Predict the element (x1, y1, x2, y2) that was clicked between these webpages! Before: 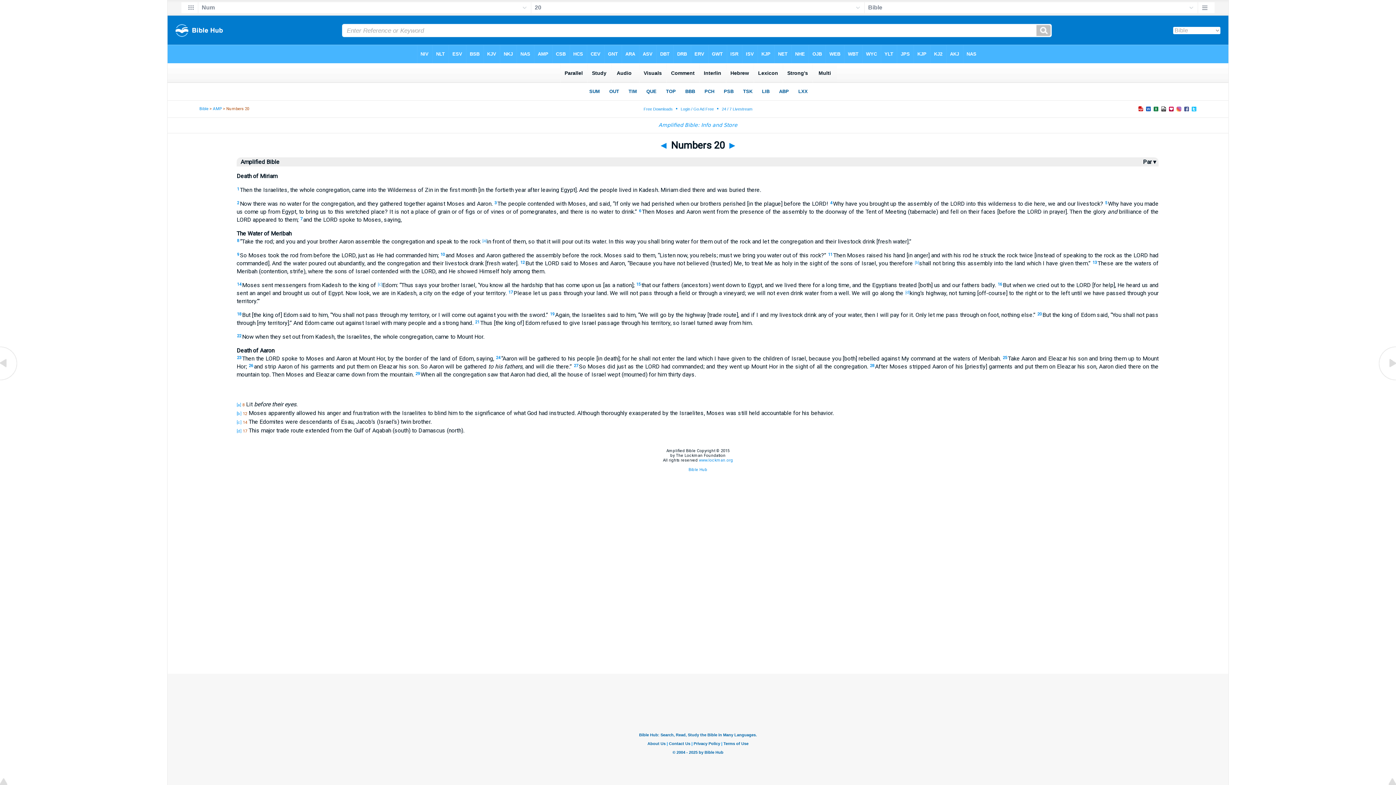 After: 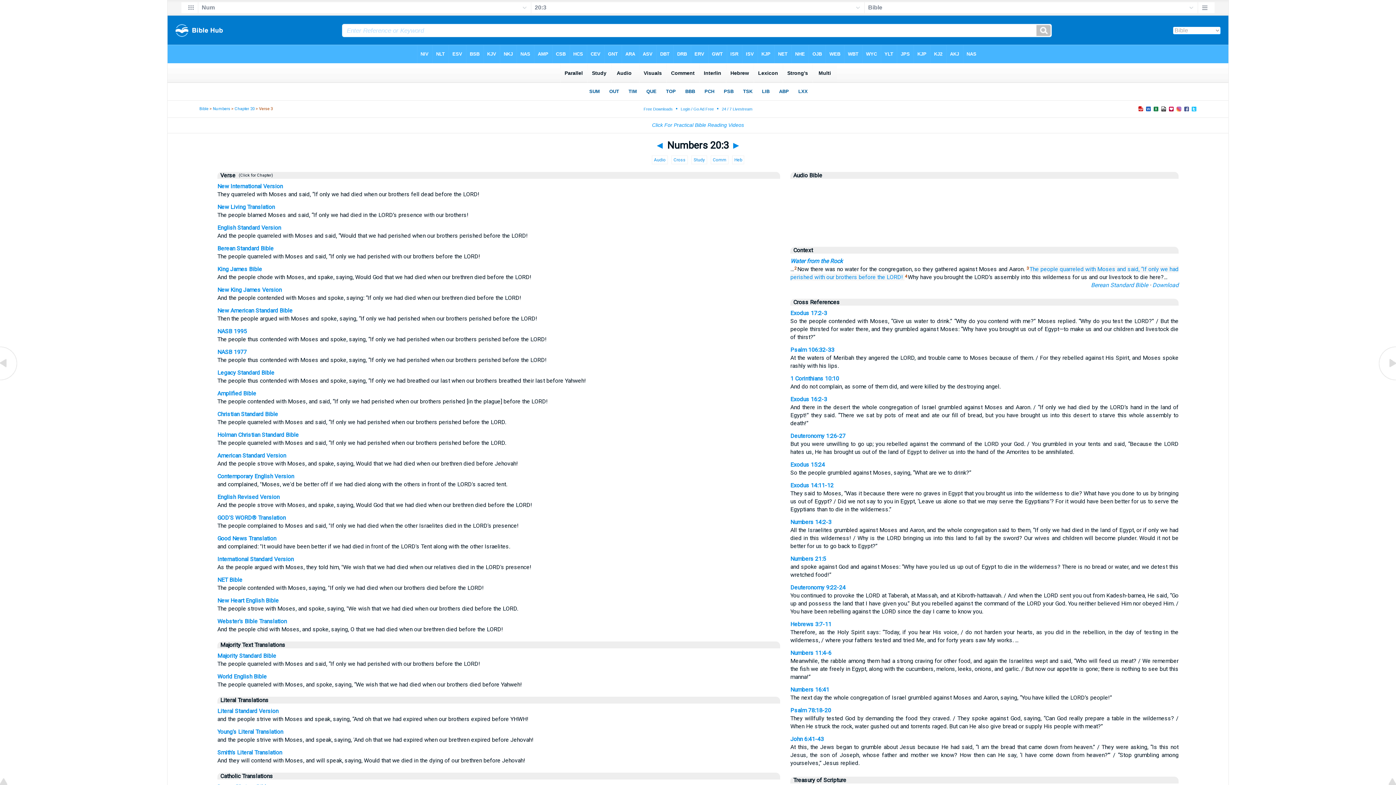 Action: label: 3 bbox: (494, 200, 496, 205)